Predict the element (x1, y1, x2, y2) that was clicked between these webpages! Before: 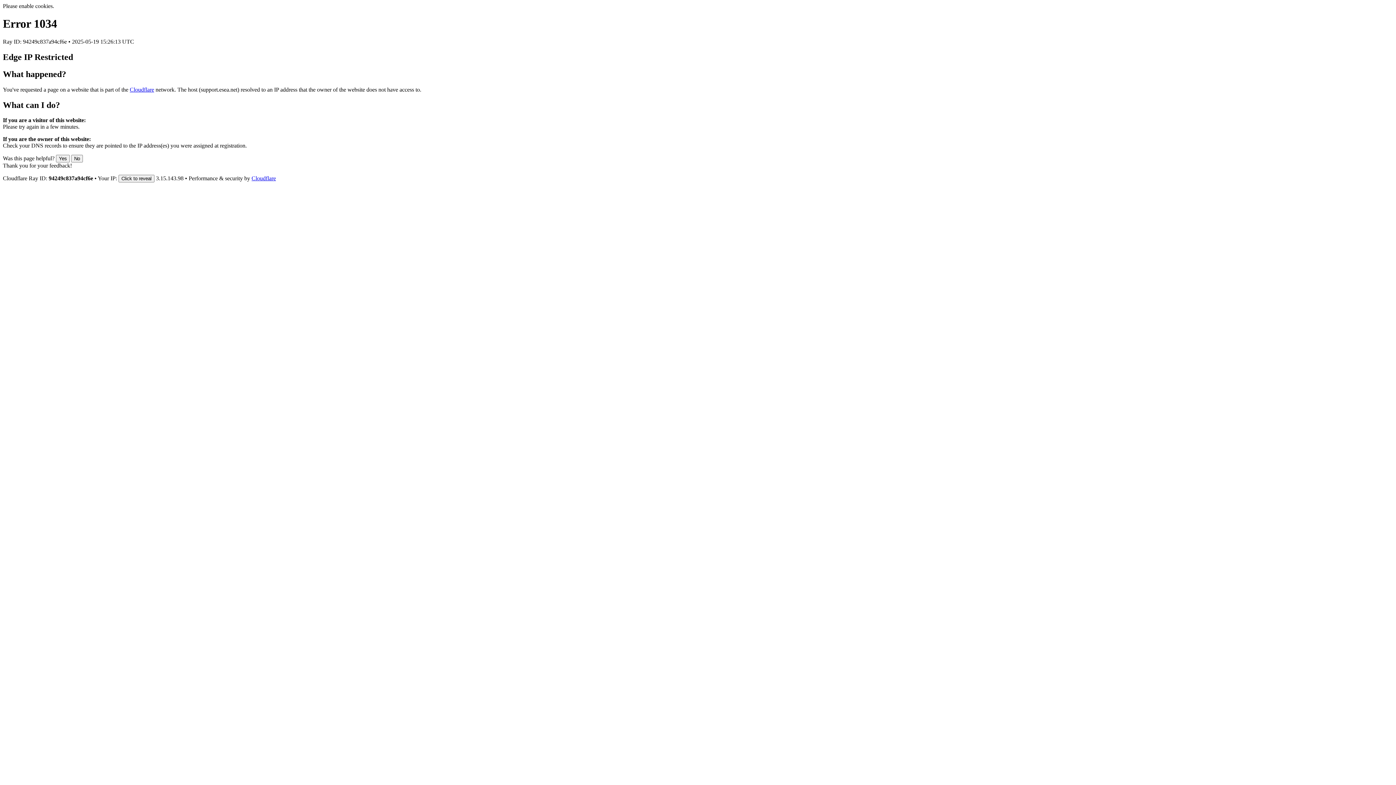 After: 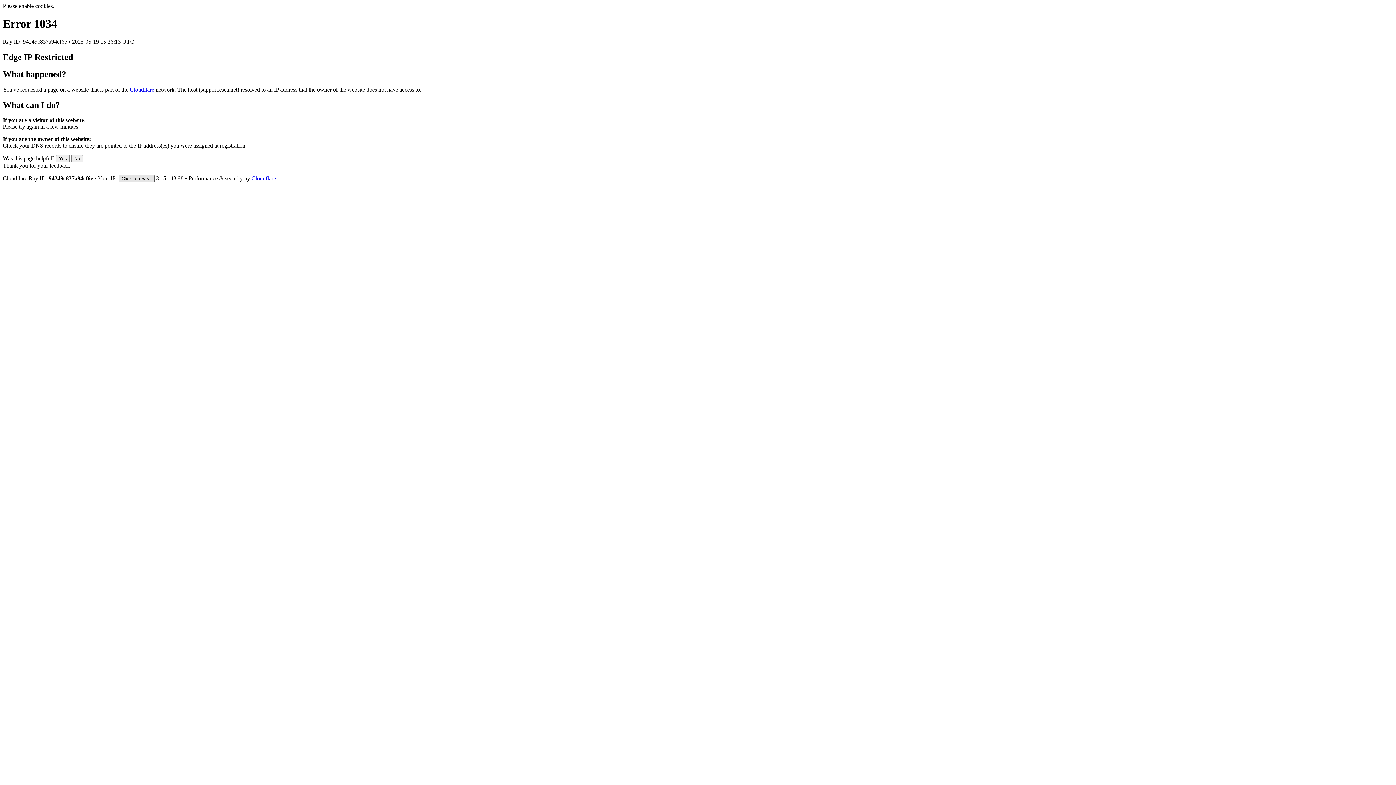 Action: bbox: (118, 175, 154, 182) label: Click to reveal